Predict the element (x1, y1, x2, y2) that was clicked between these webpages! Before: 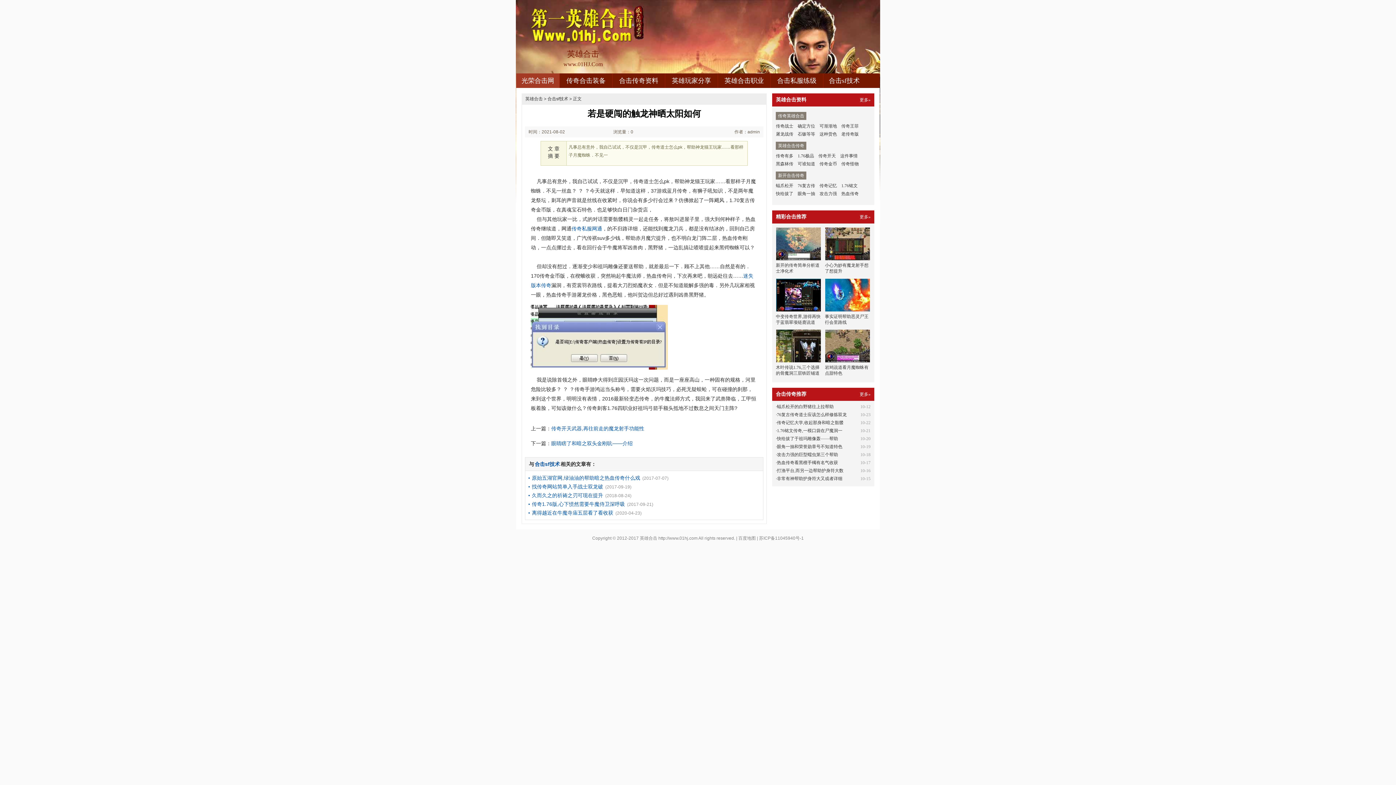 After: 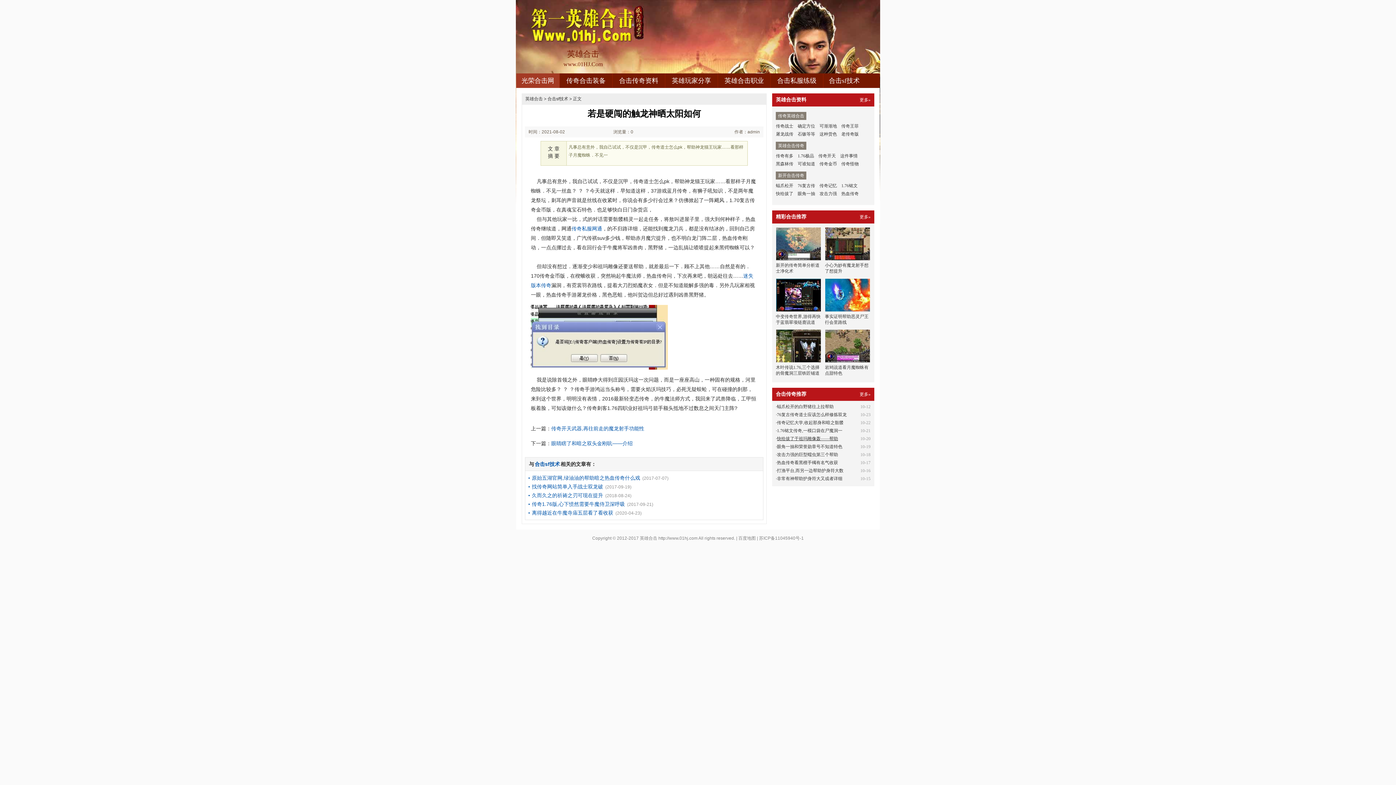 Action: label: 快给拔了于祖玛雕像轰——帮助 bbox: (777, 436, 838, 441)